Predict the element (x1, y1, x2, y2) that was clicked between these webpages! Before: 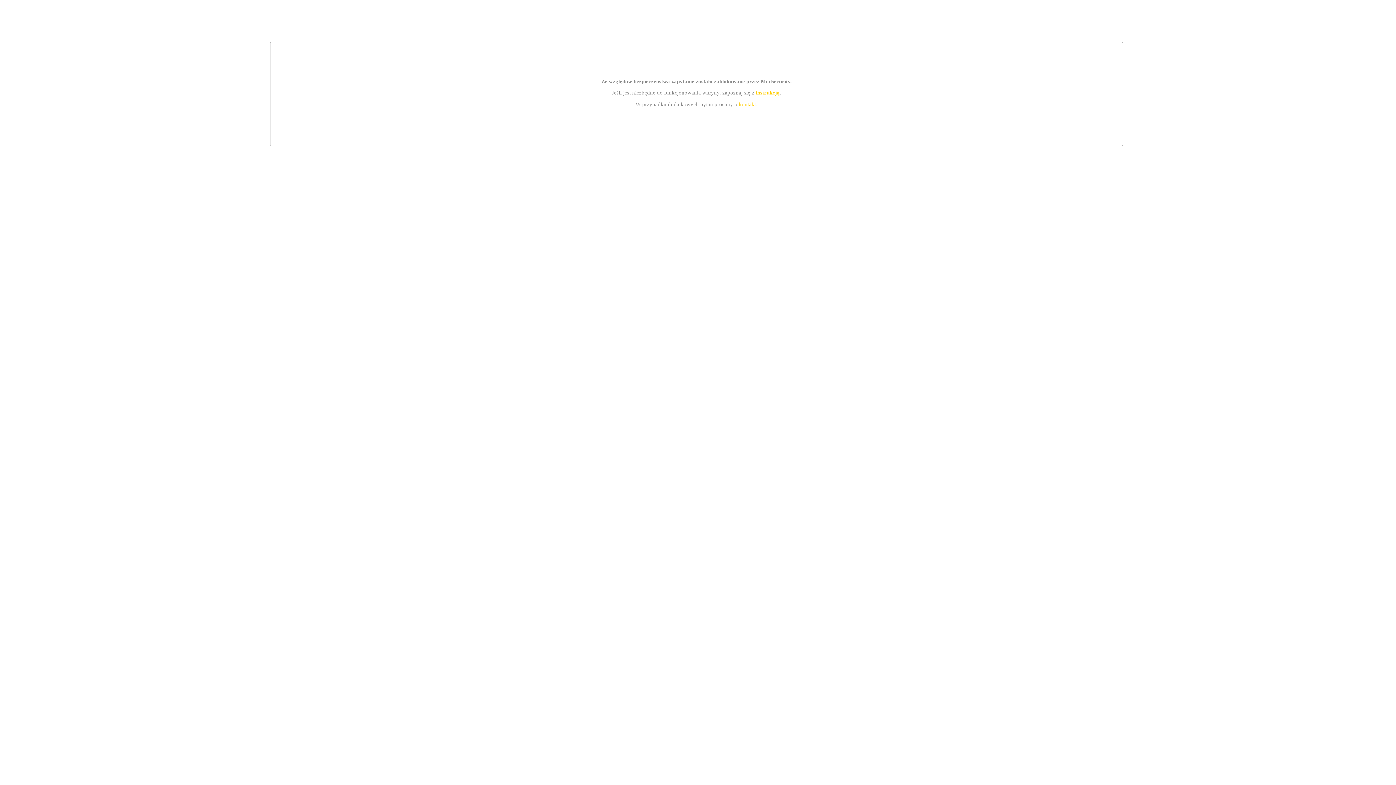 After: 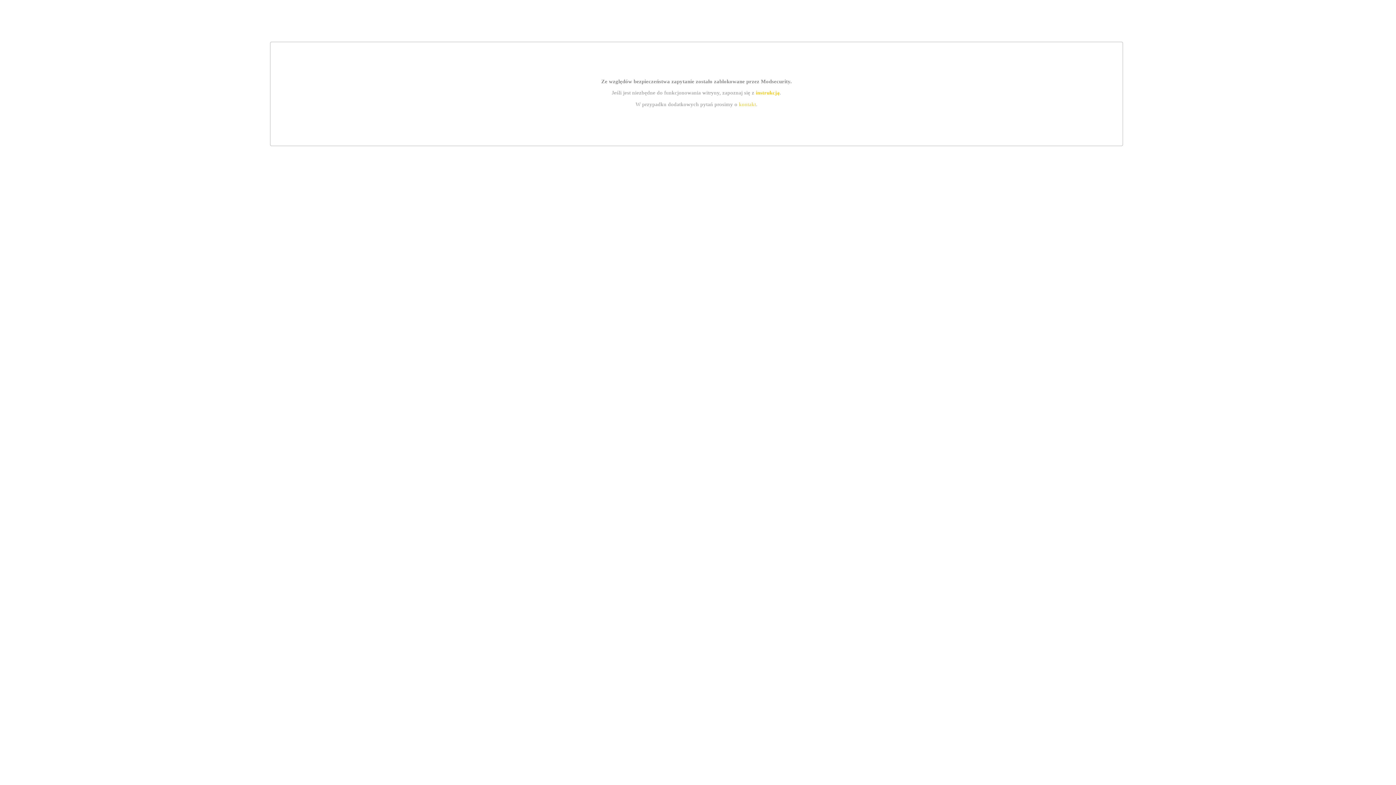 Action: bbox: (755, 89, 779, 95) label: instrukcją